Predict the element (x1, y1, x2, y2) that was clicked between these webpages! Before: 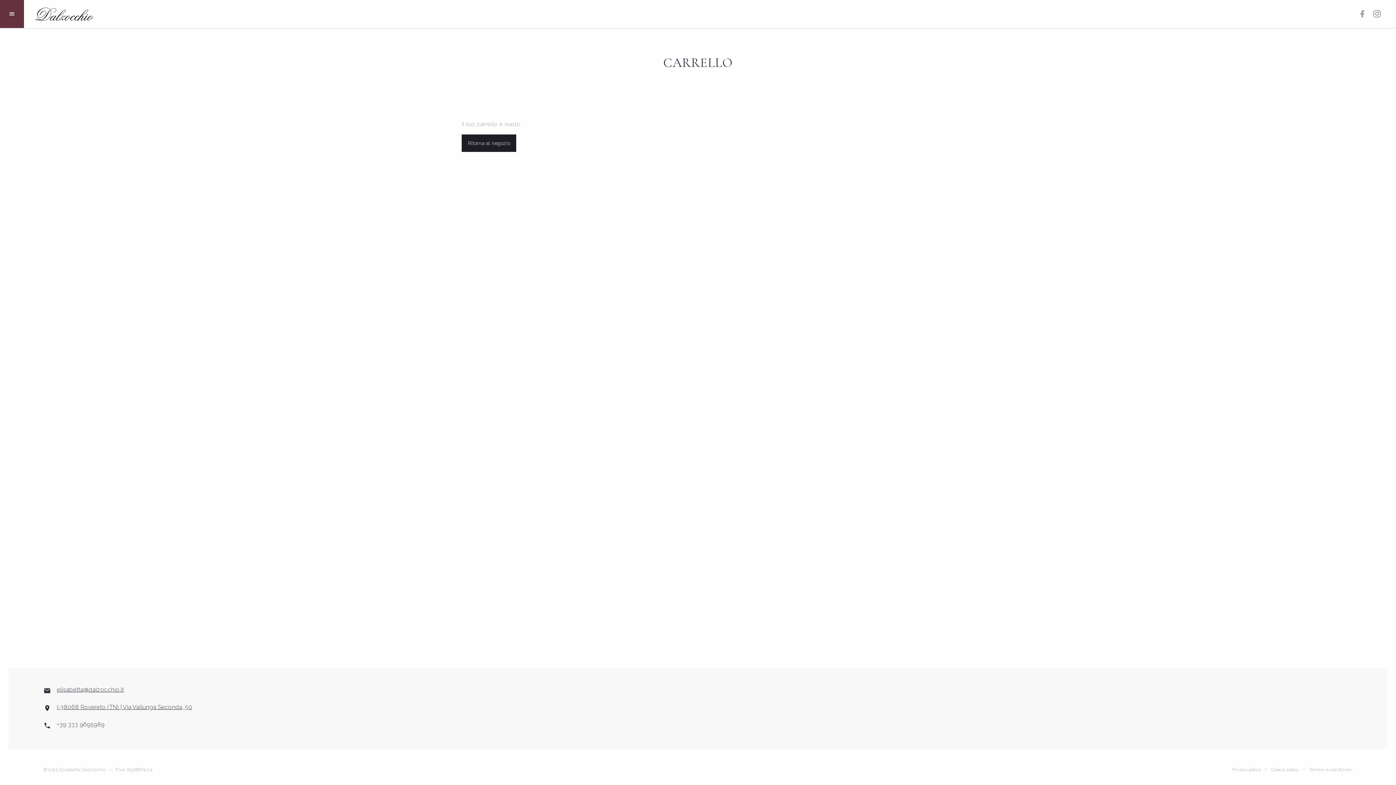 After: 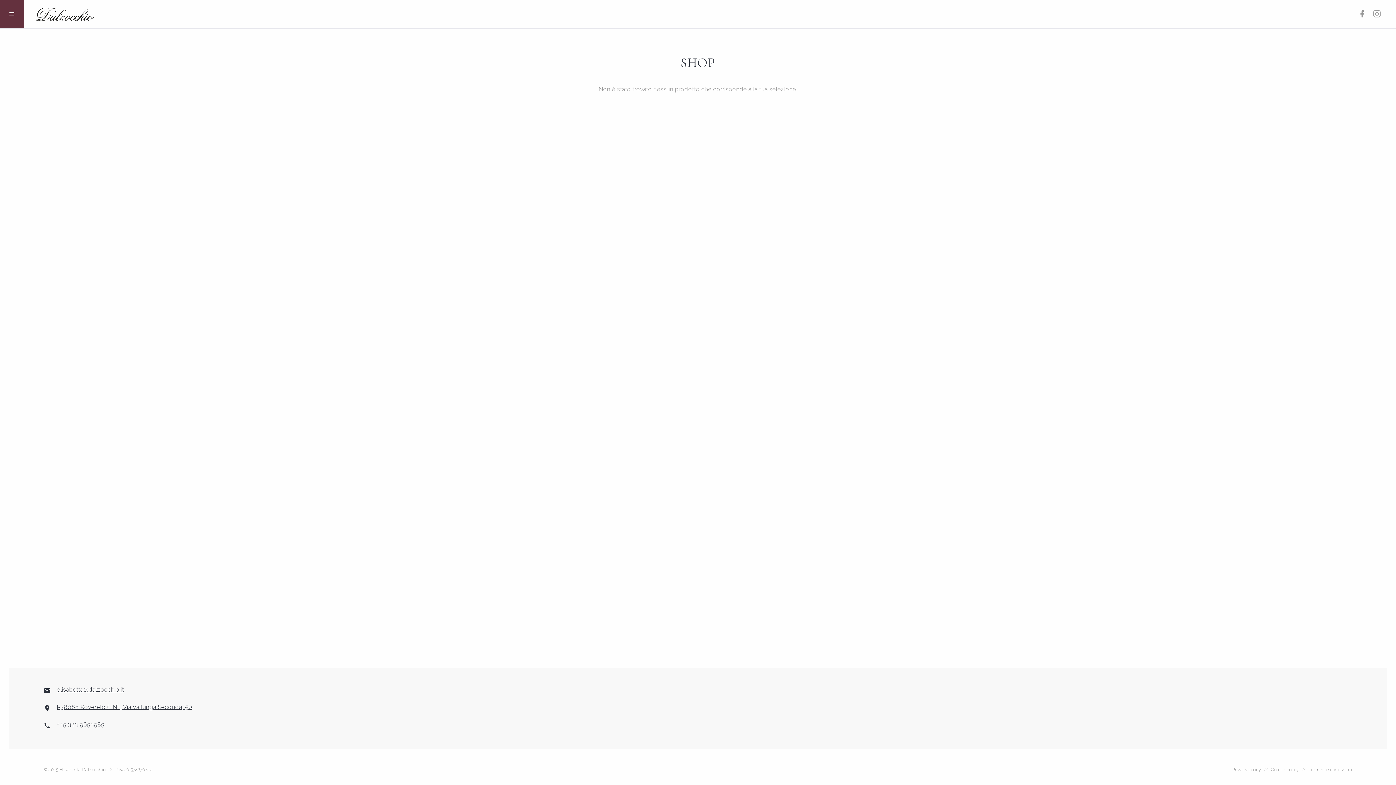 Action: label: Ritorna al negozio bbox: (461, 134, 516, 152)